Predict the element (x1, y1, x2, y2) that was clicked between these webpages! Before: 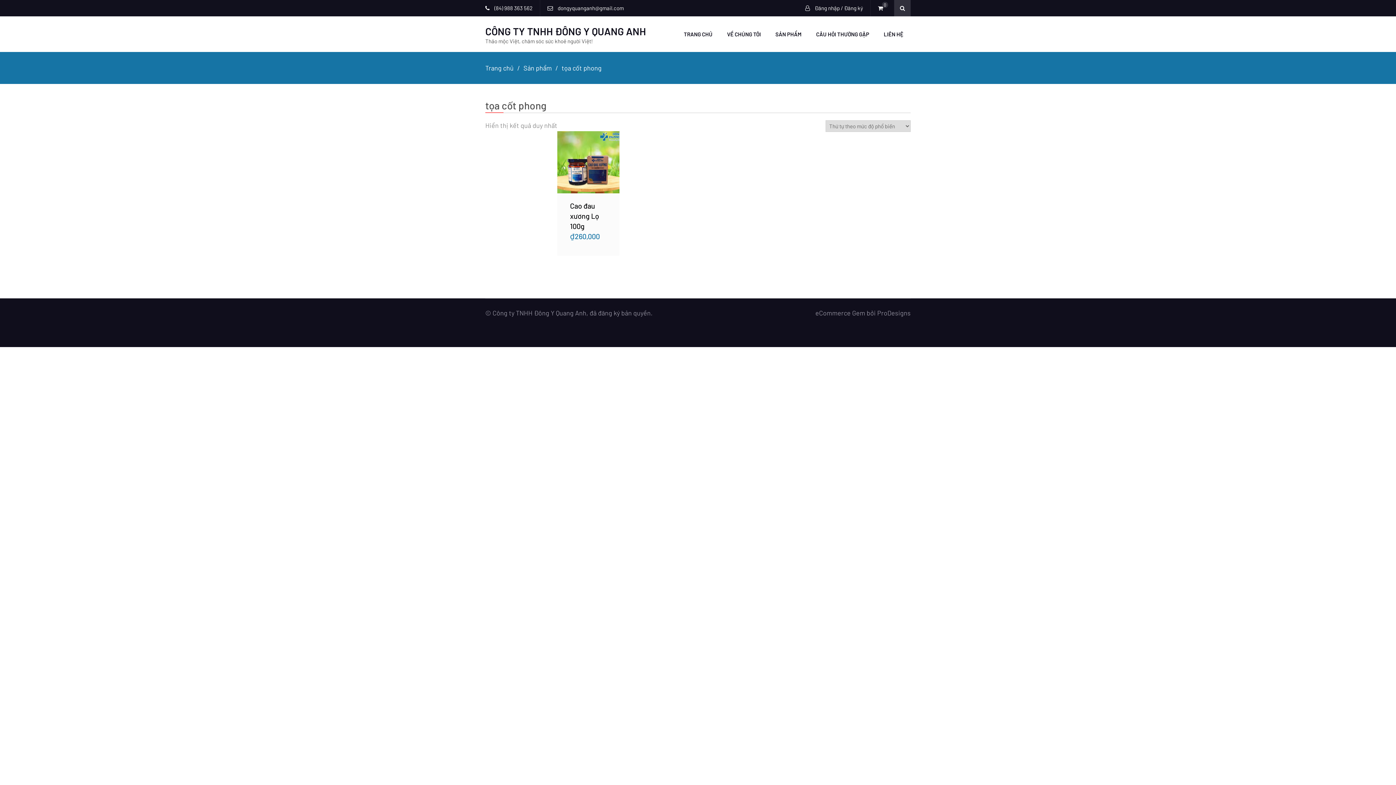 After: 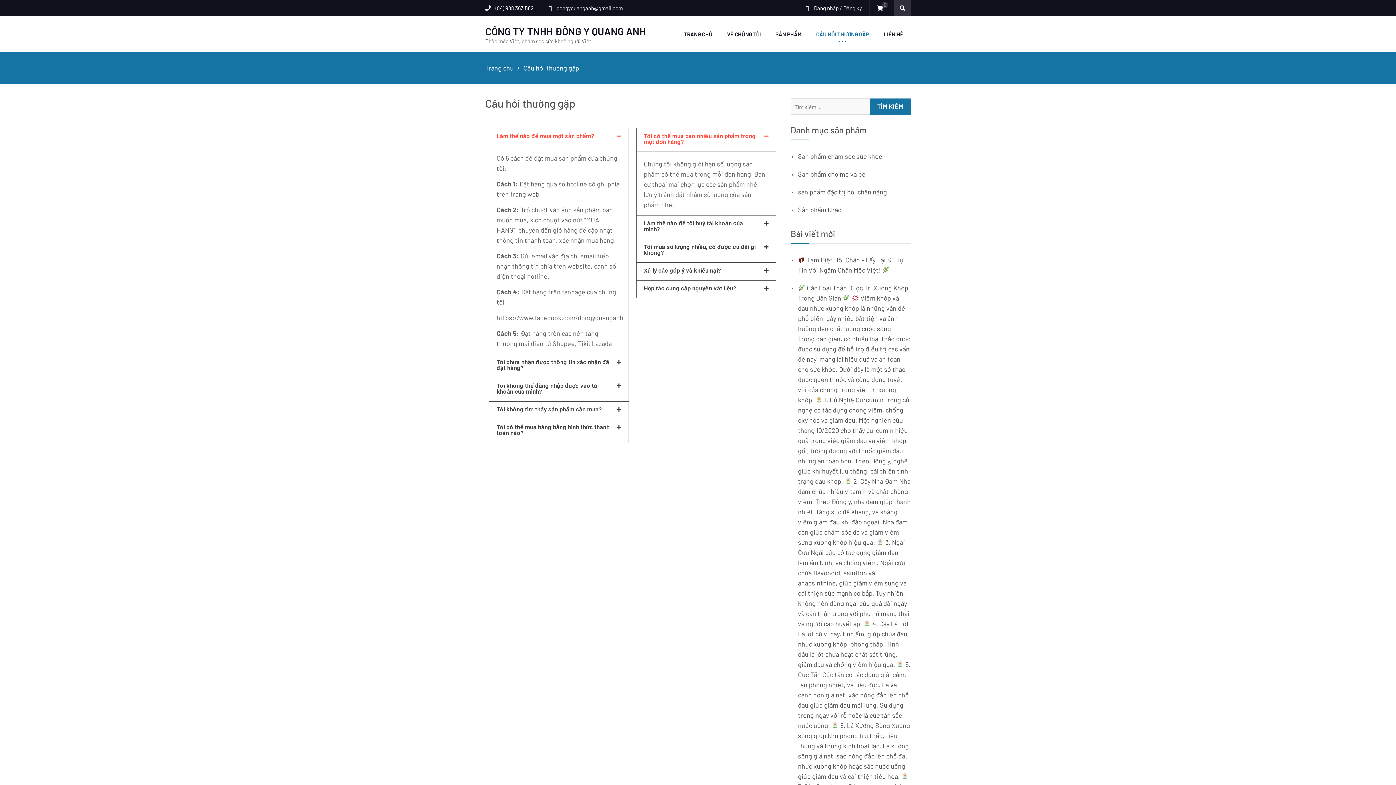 Action: bbox: (809, 16, 876, 52) label: CÂU HỎI THƯỜNG GẶP